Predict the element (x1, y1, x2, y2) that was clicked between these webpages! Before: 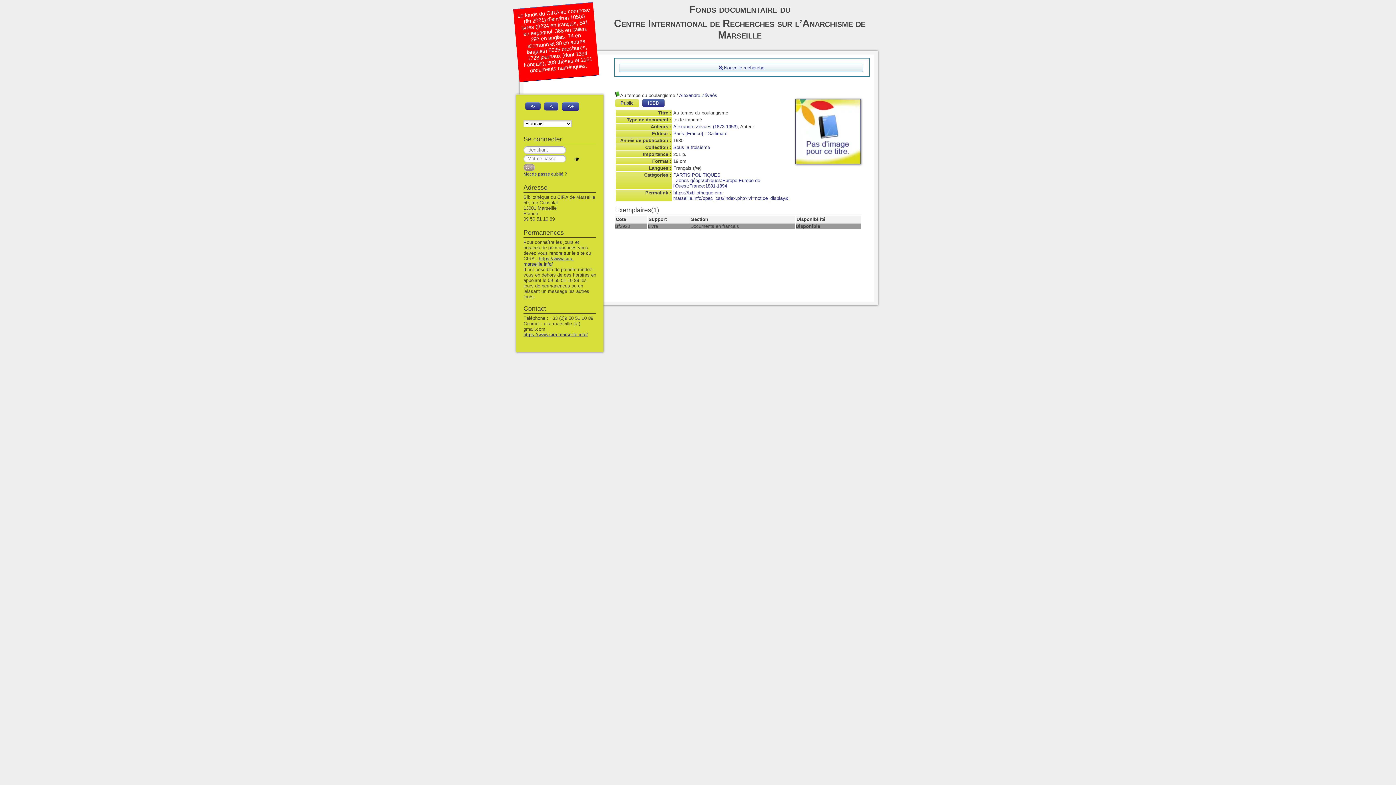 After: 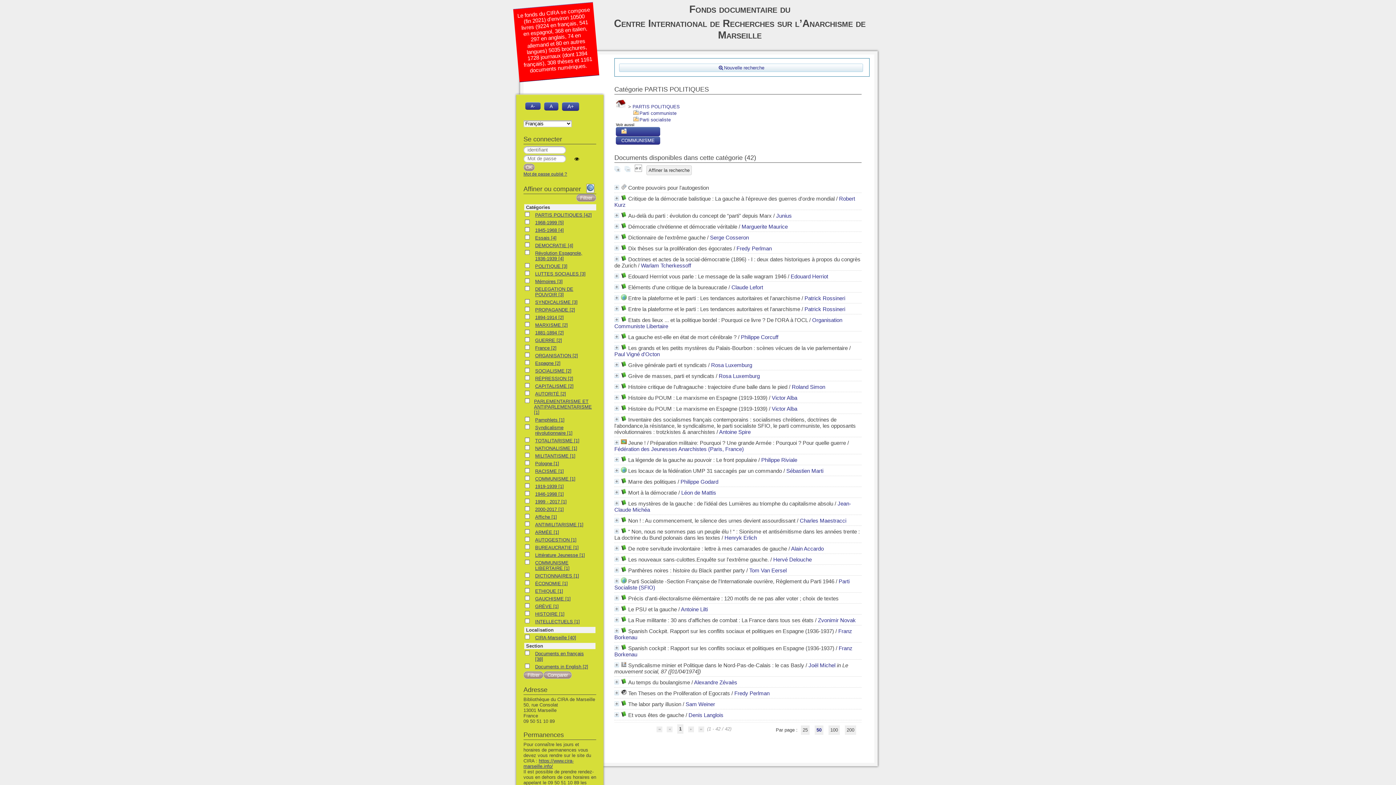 Action: label: PARTIS POLITIQUES bbox: (673, 172, 720, 177)